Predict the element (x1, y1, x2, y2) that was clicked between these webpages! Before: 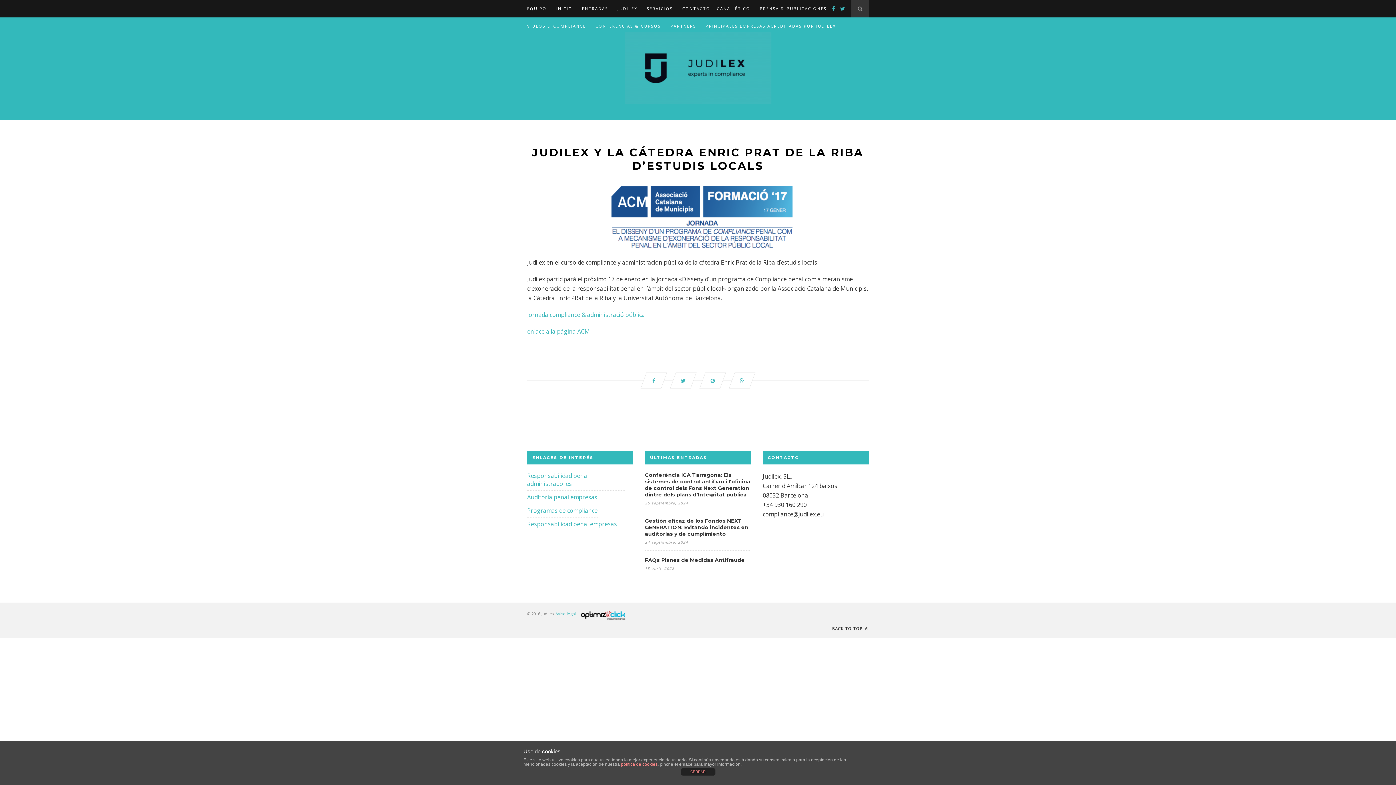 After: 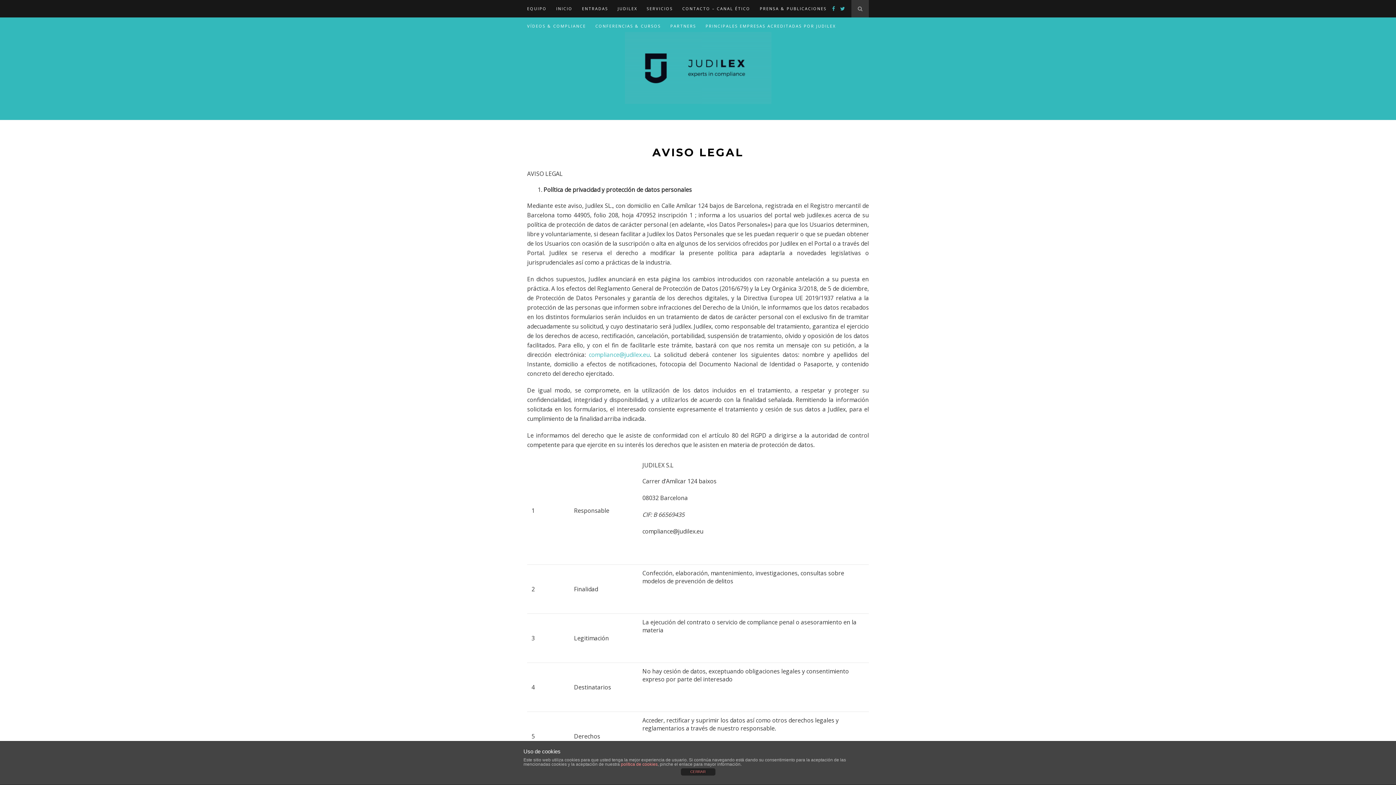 Action: bbox: (555, 611, 576, 616) label: Aviso legal